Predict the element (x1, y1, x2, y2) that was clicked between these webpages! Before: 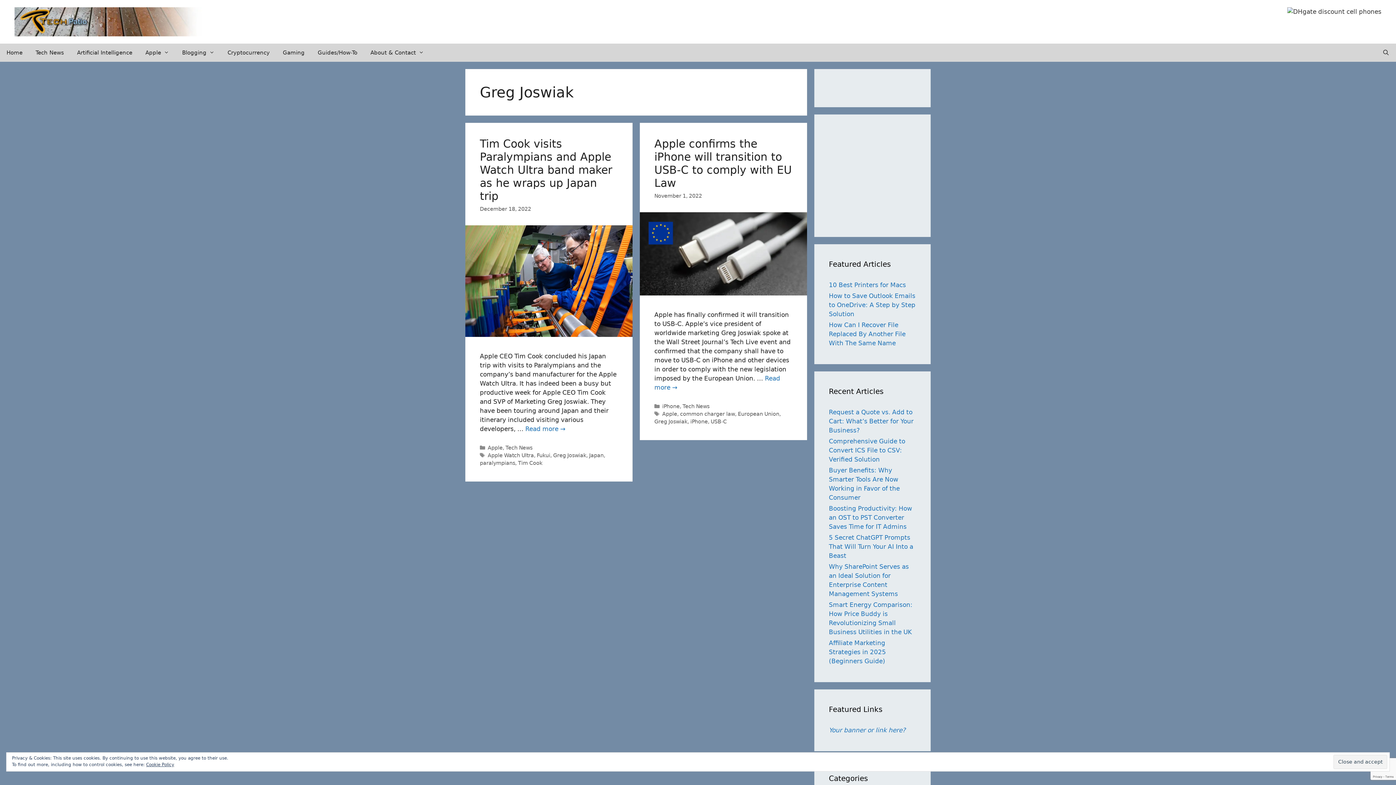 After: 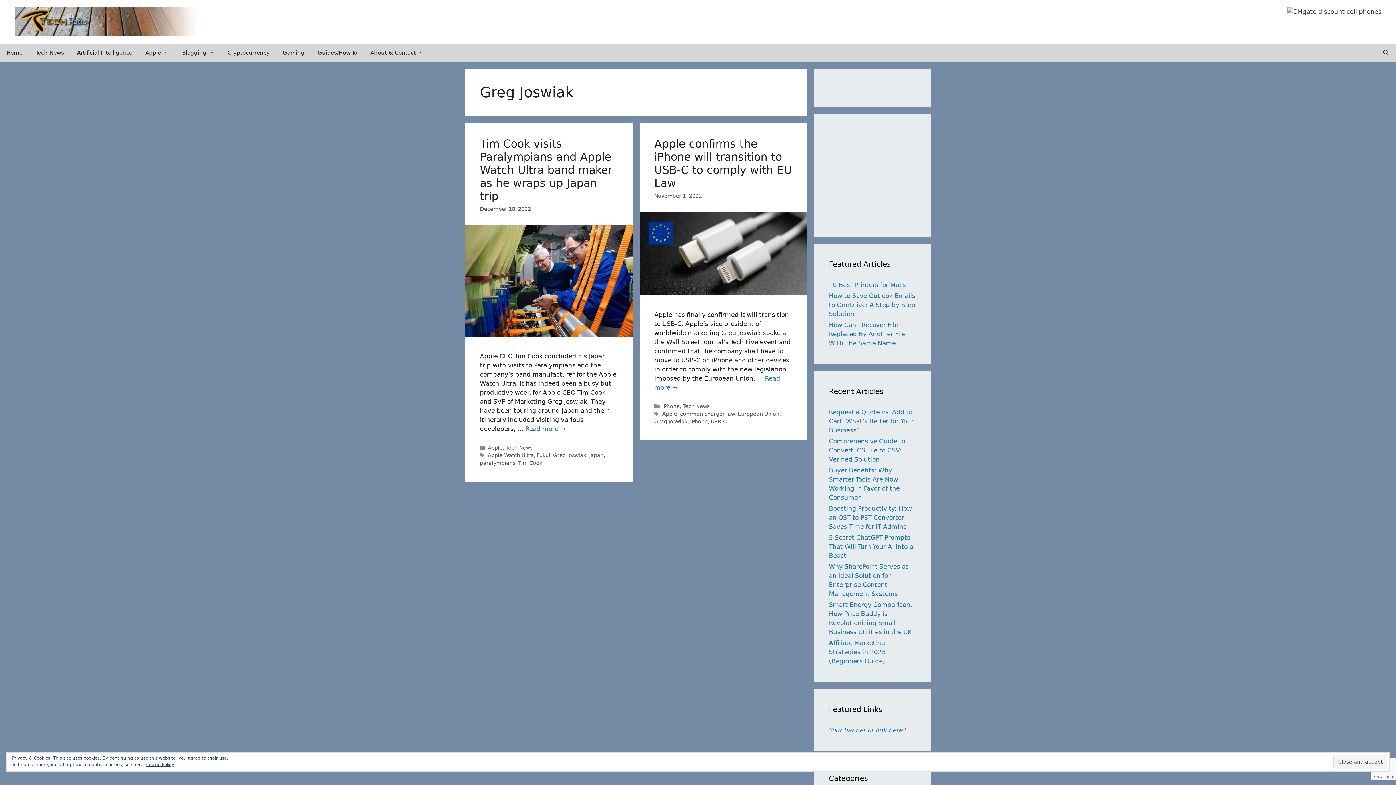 Action: label: Greg Joswiak bbox: (654, 418, 687, 424)